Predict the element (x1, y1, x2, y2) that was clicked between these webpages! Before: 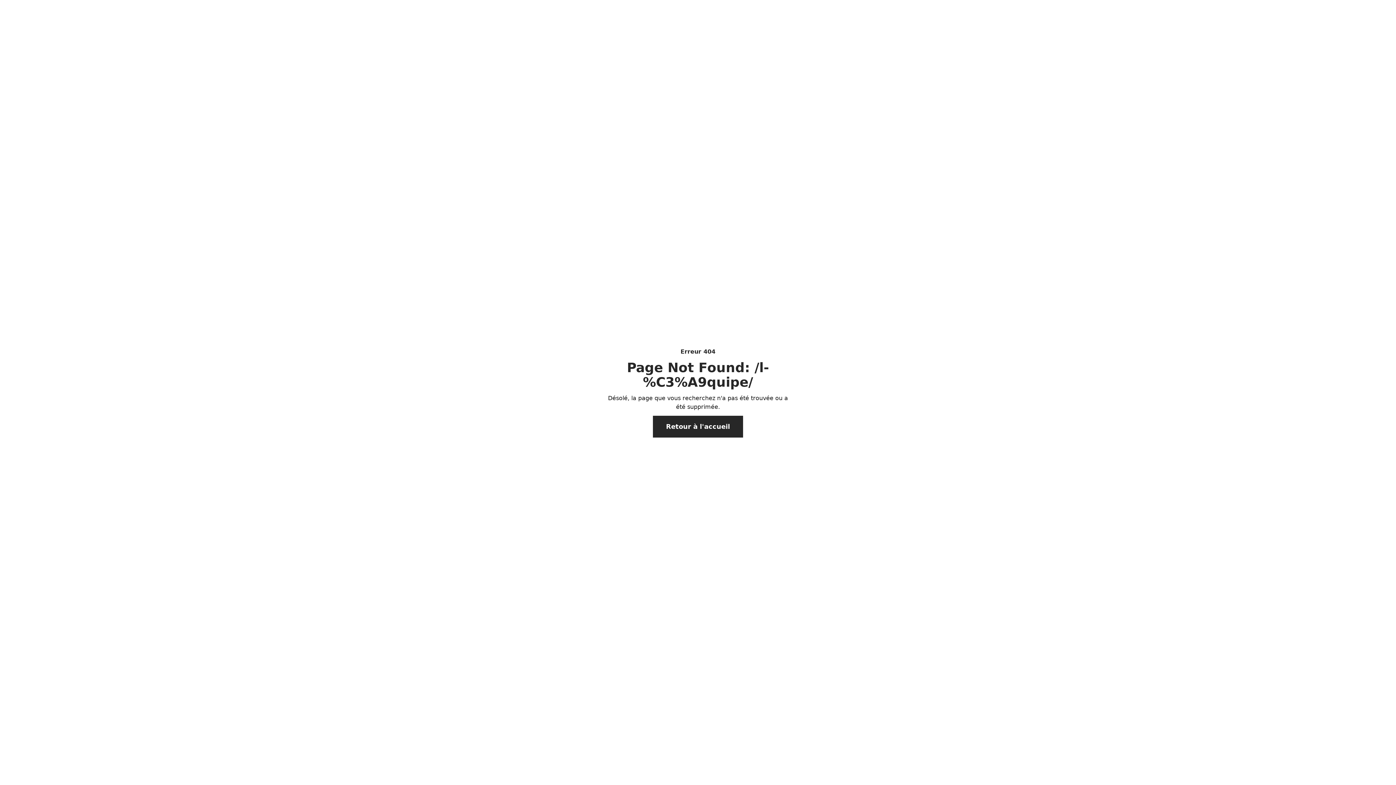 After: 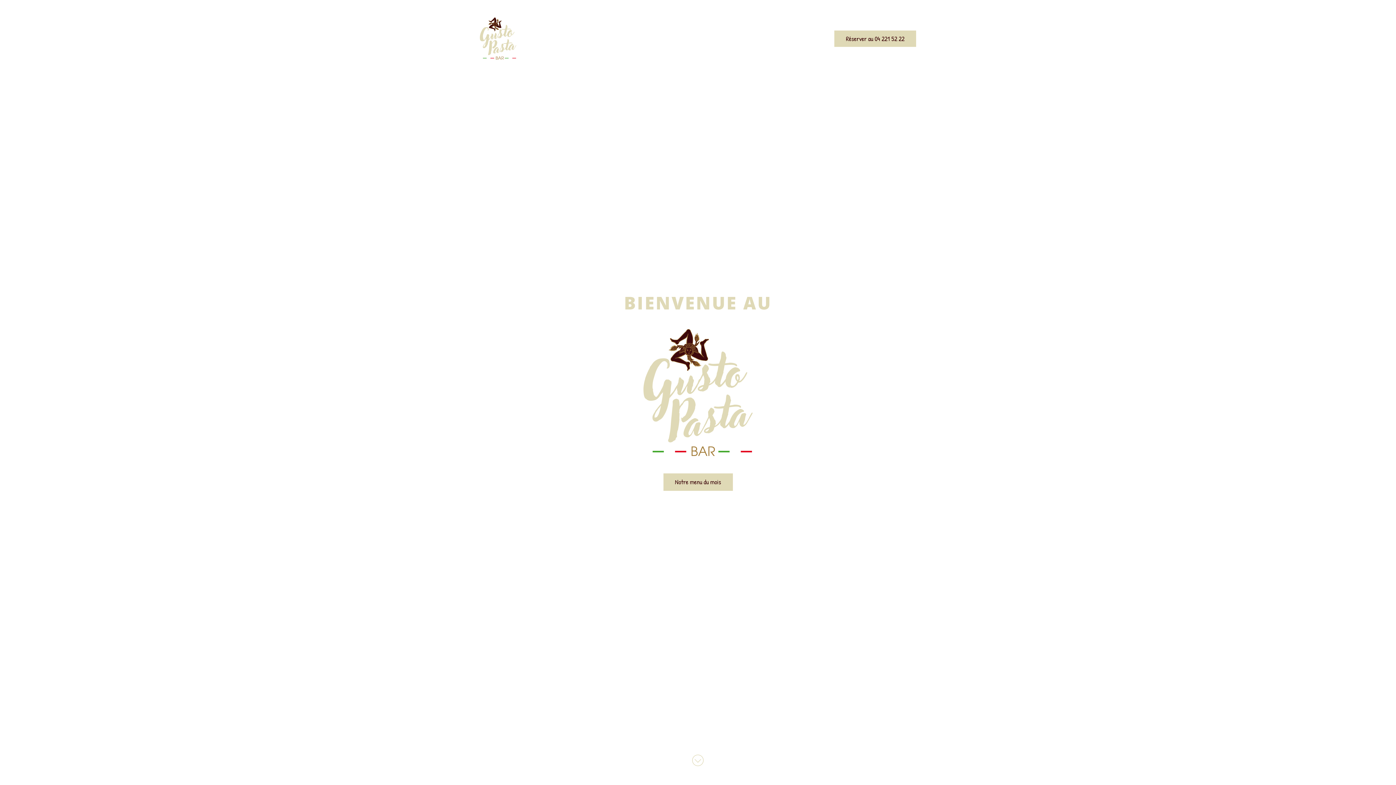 Action: label: Retour à l'accueil bbox: (653, 416, 743, 437)